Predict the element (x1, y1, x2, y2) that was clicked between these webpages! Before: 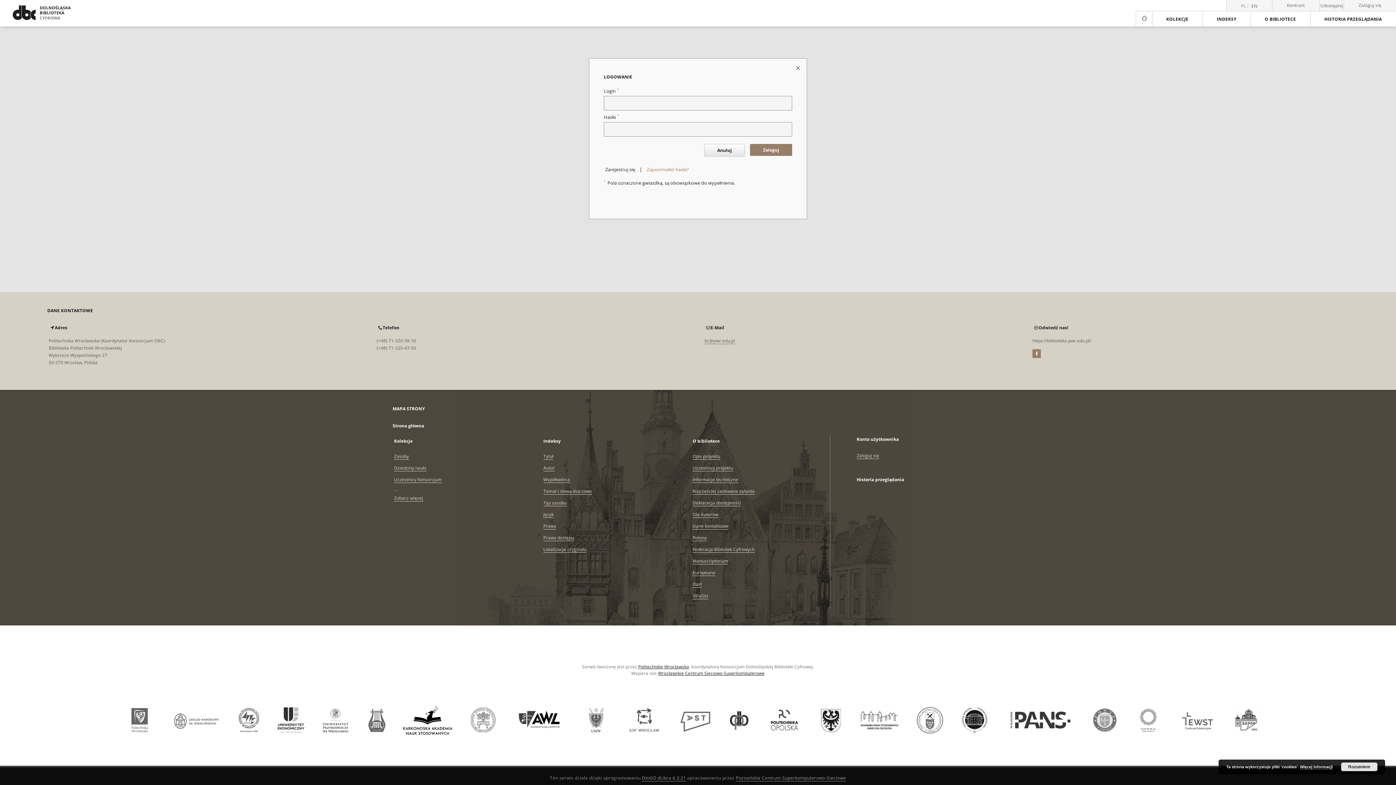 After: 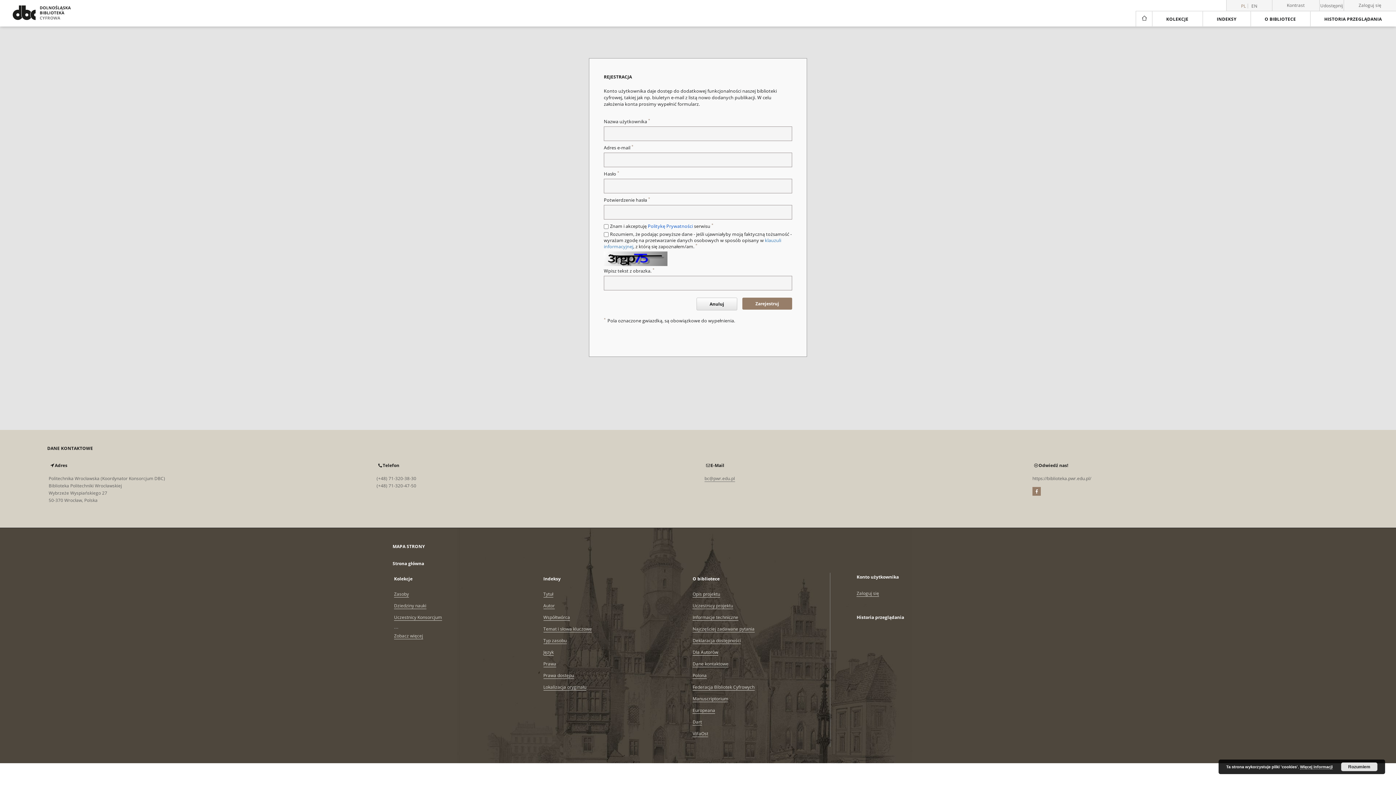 Action: label: Zarejestruj się bbox: (605, 166, 635, 172)